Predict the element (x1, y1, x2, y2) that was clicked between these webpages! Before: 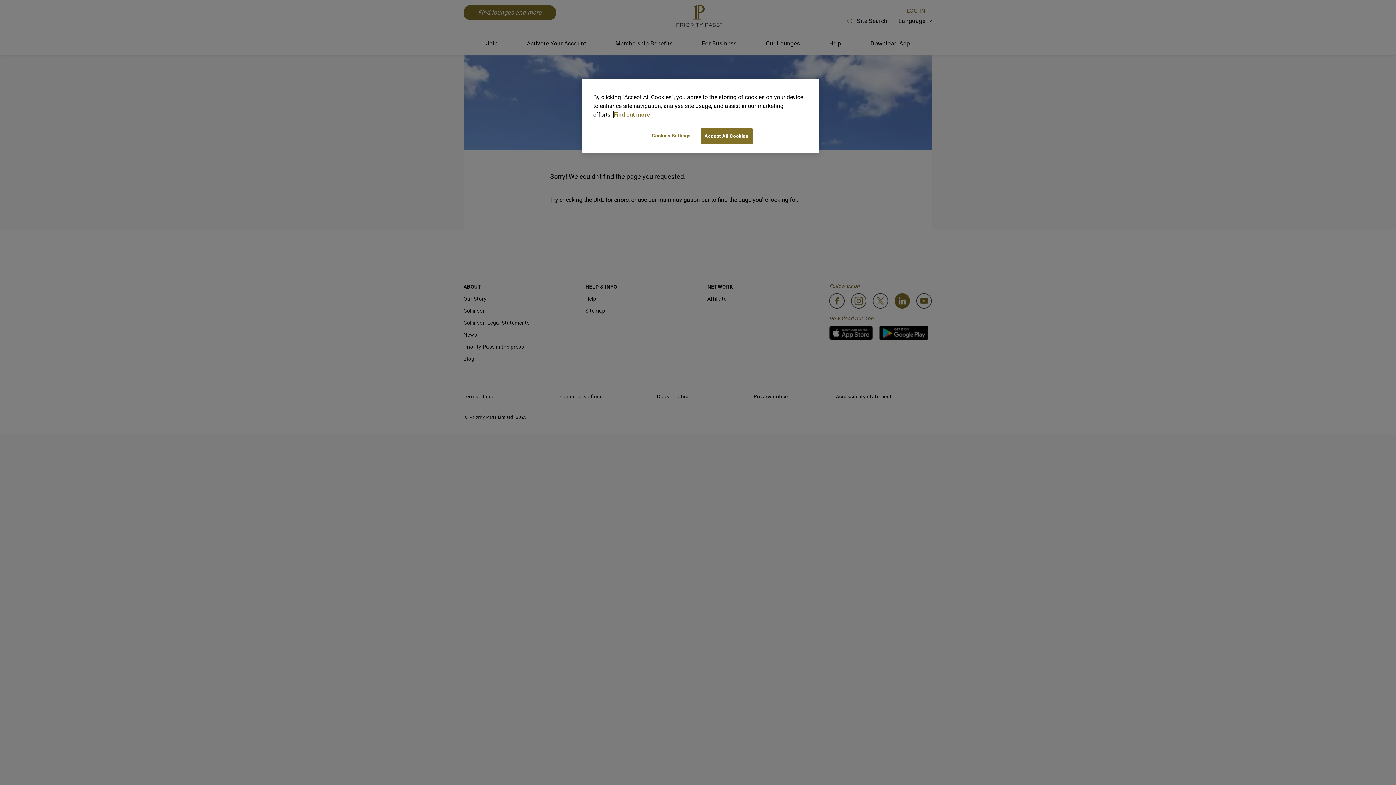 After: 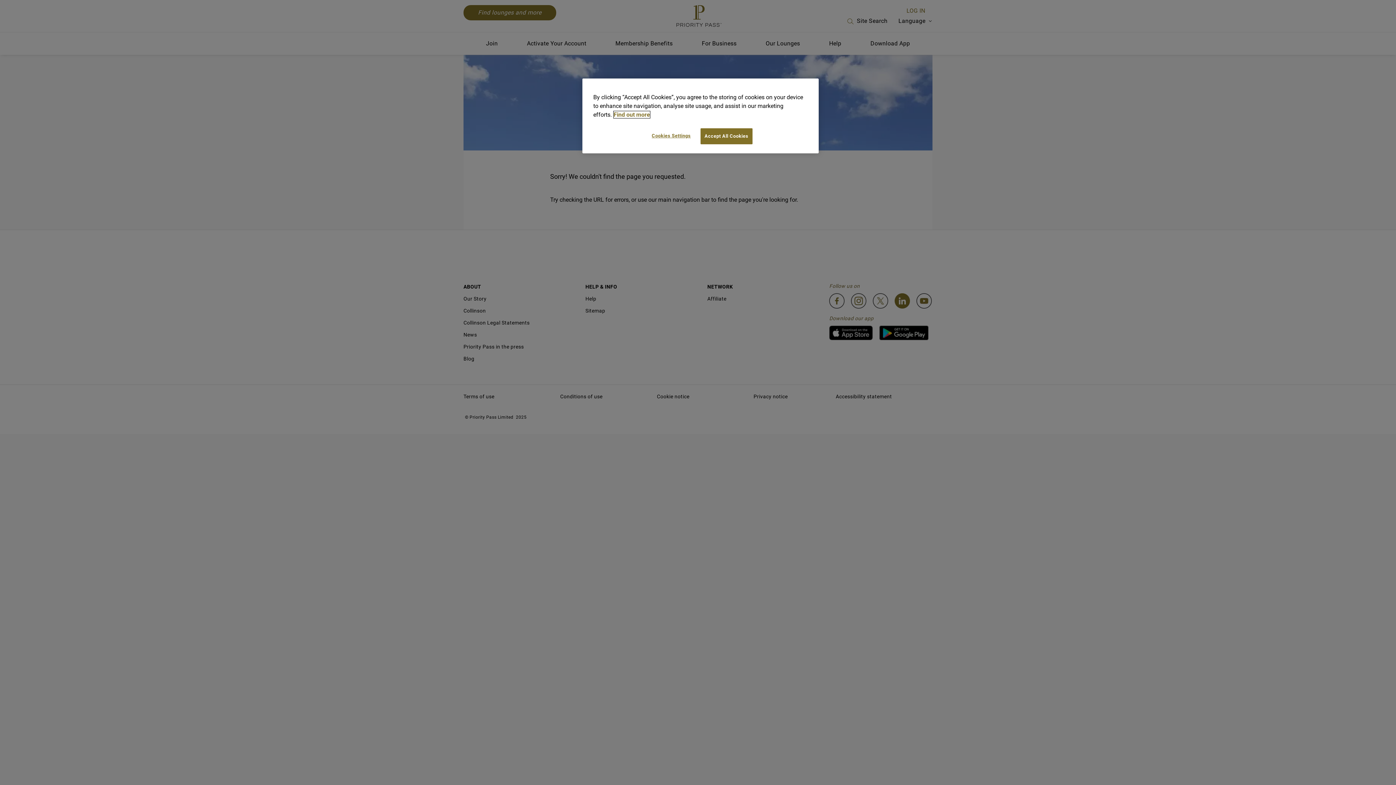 Action: label: More information about your privacy, opens in a new tab bbox: (613, 111, 650, 118)